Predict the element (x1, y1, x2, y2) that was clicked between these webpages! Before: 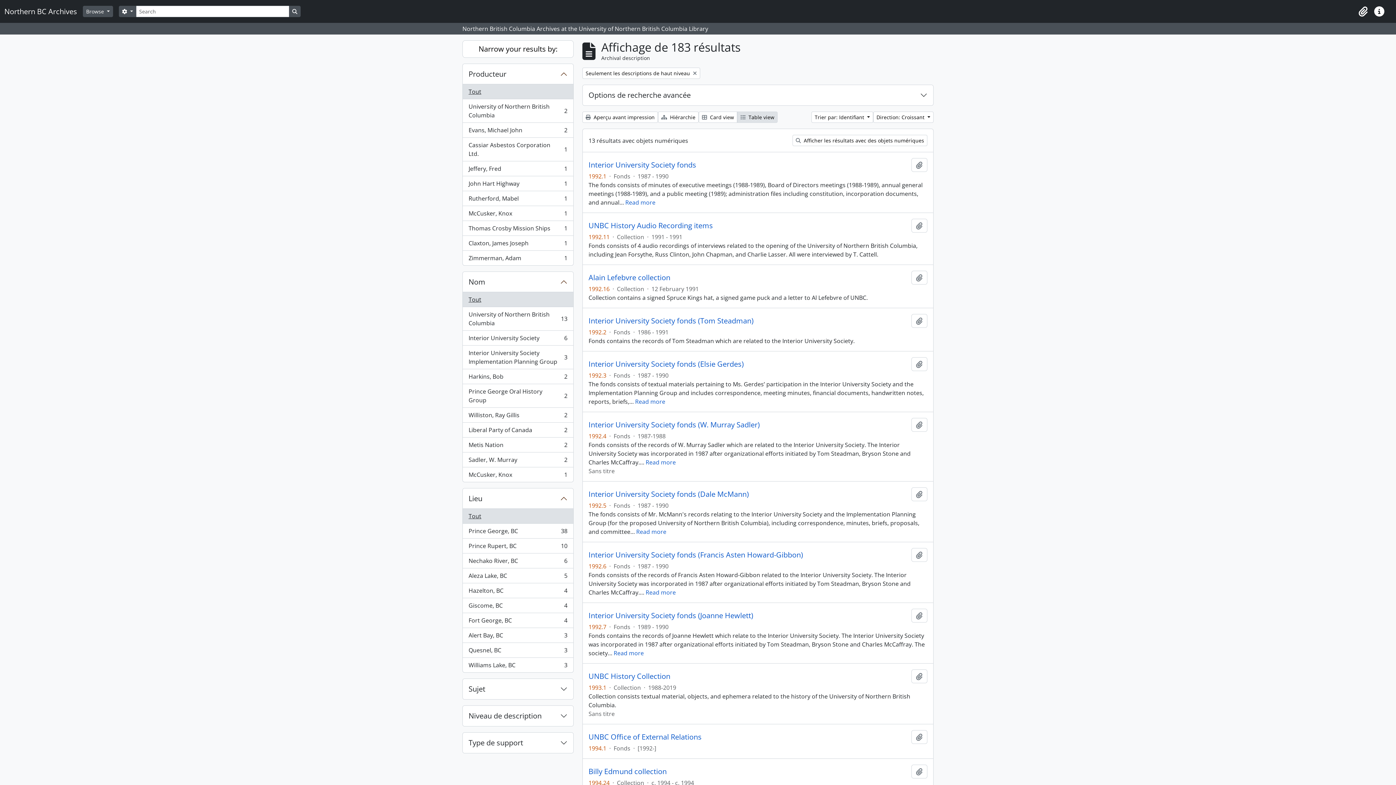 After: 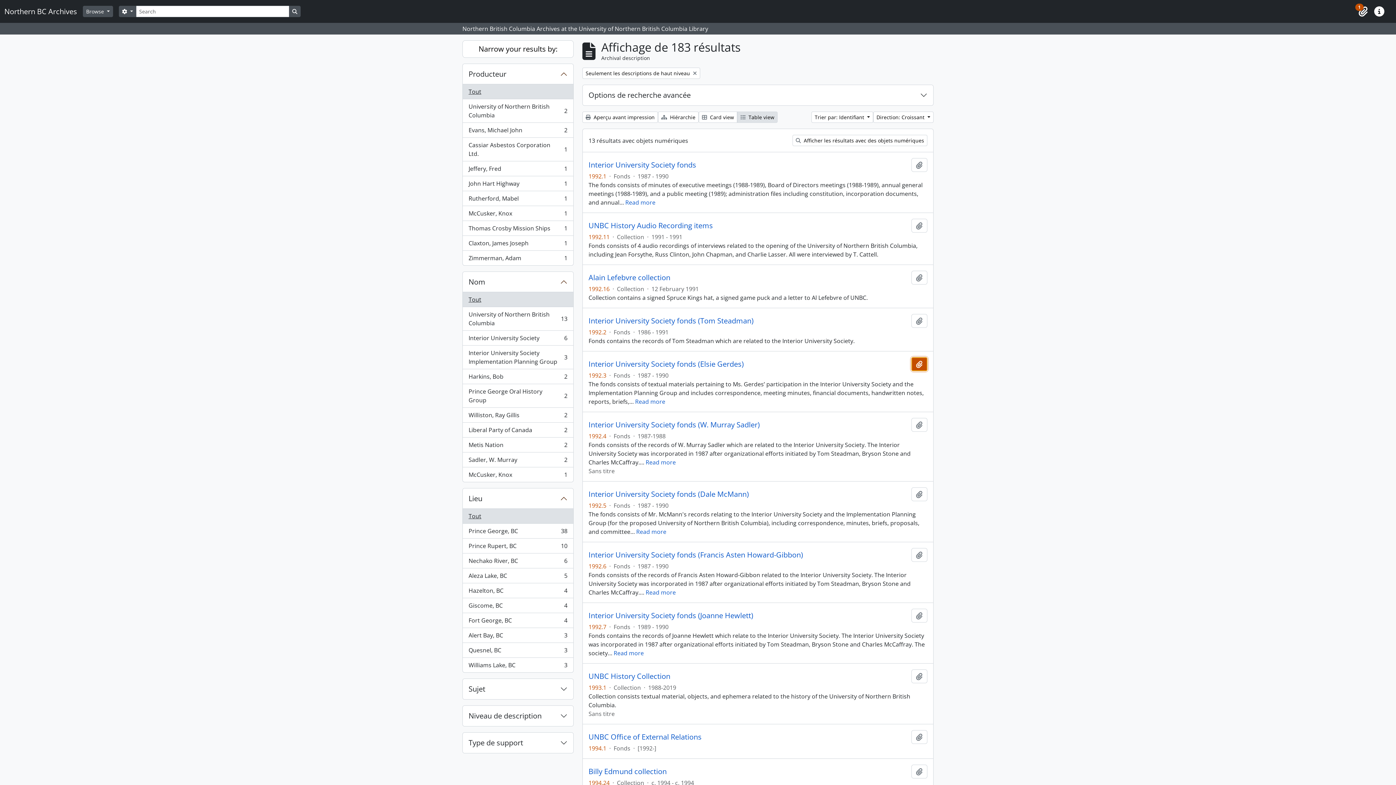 Action: bbox: (911, 357, 927, 371) label: Ajouter au presse-papier